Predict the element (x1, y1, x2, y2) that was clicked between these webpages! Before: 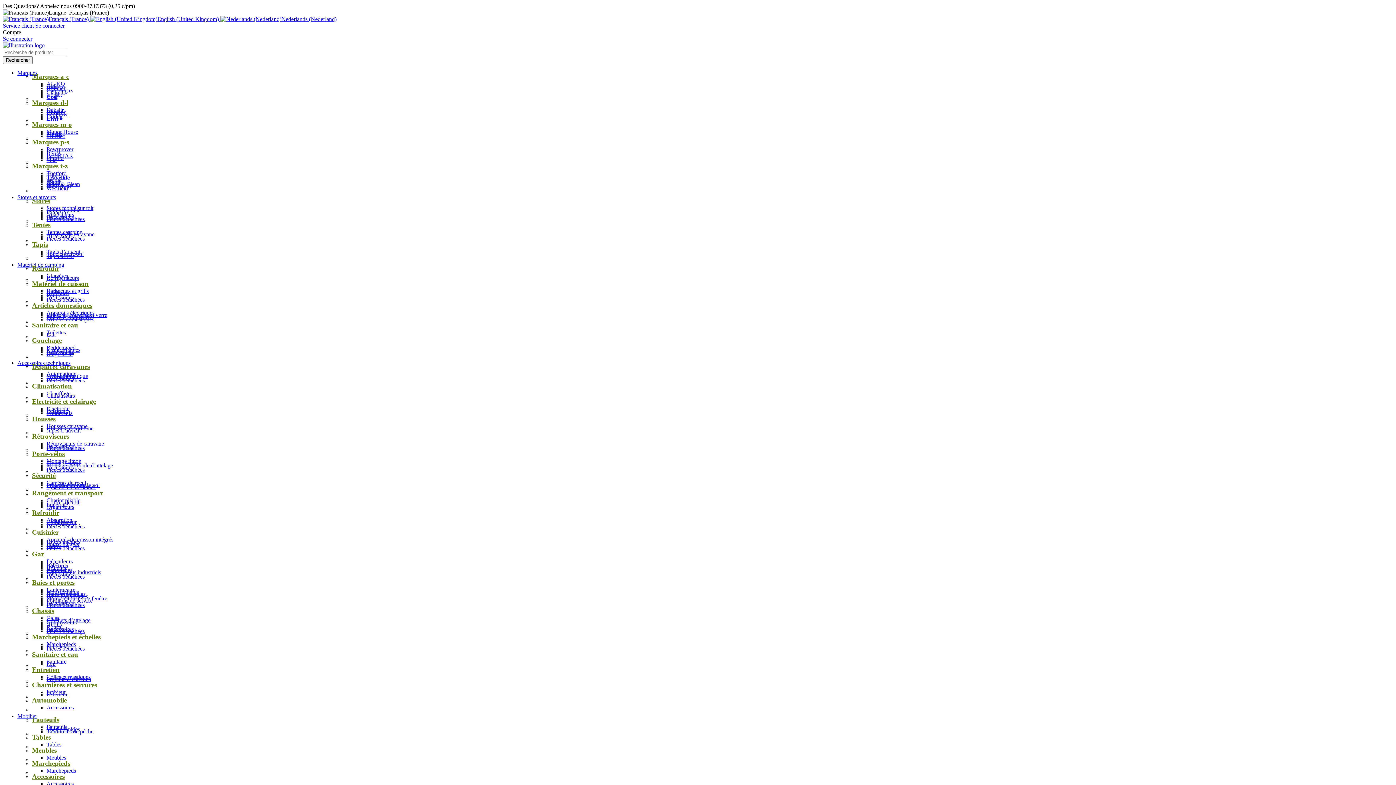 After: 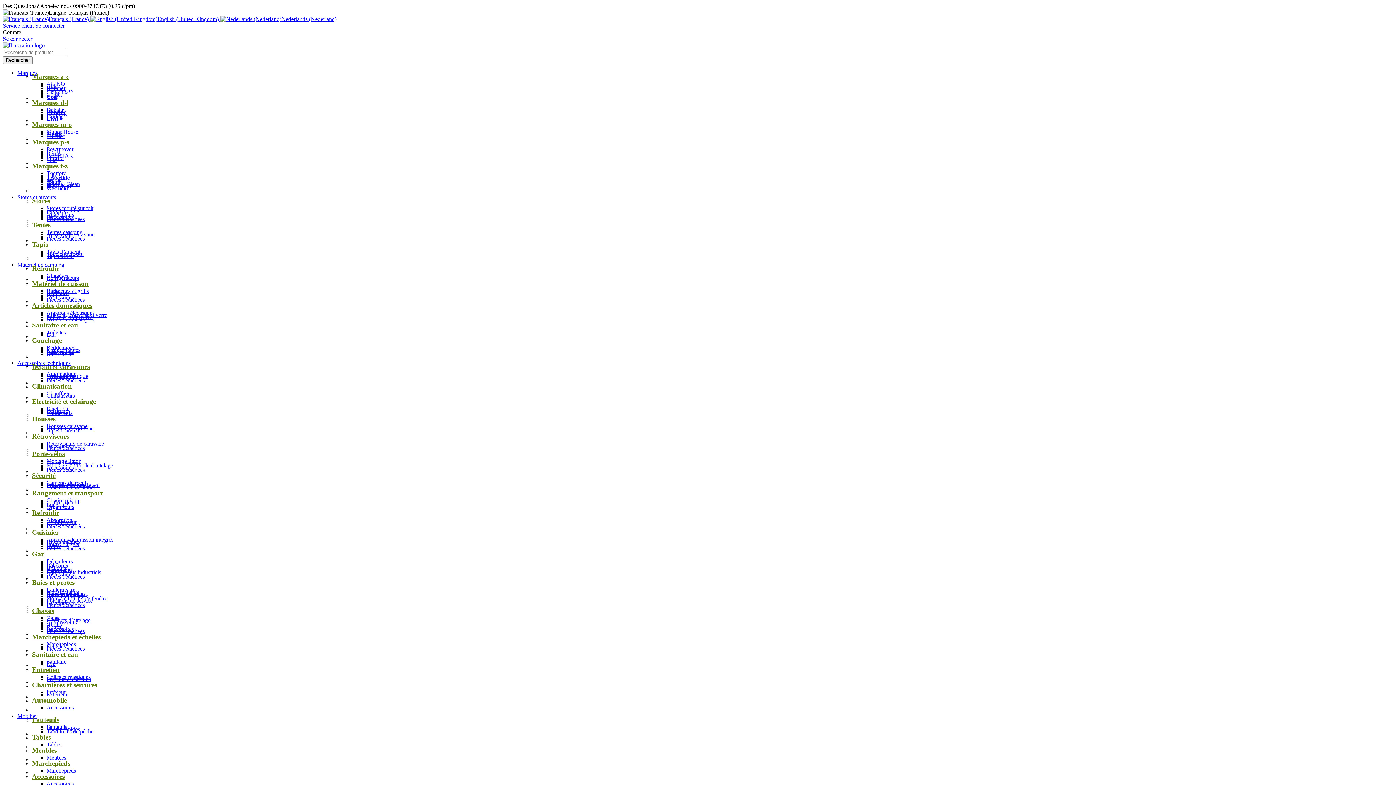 Action: bbox: (46, 445, 84, 451) label: Pièces détachées